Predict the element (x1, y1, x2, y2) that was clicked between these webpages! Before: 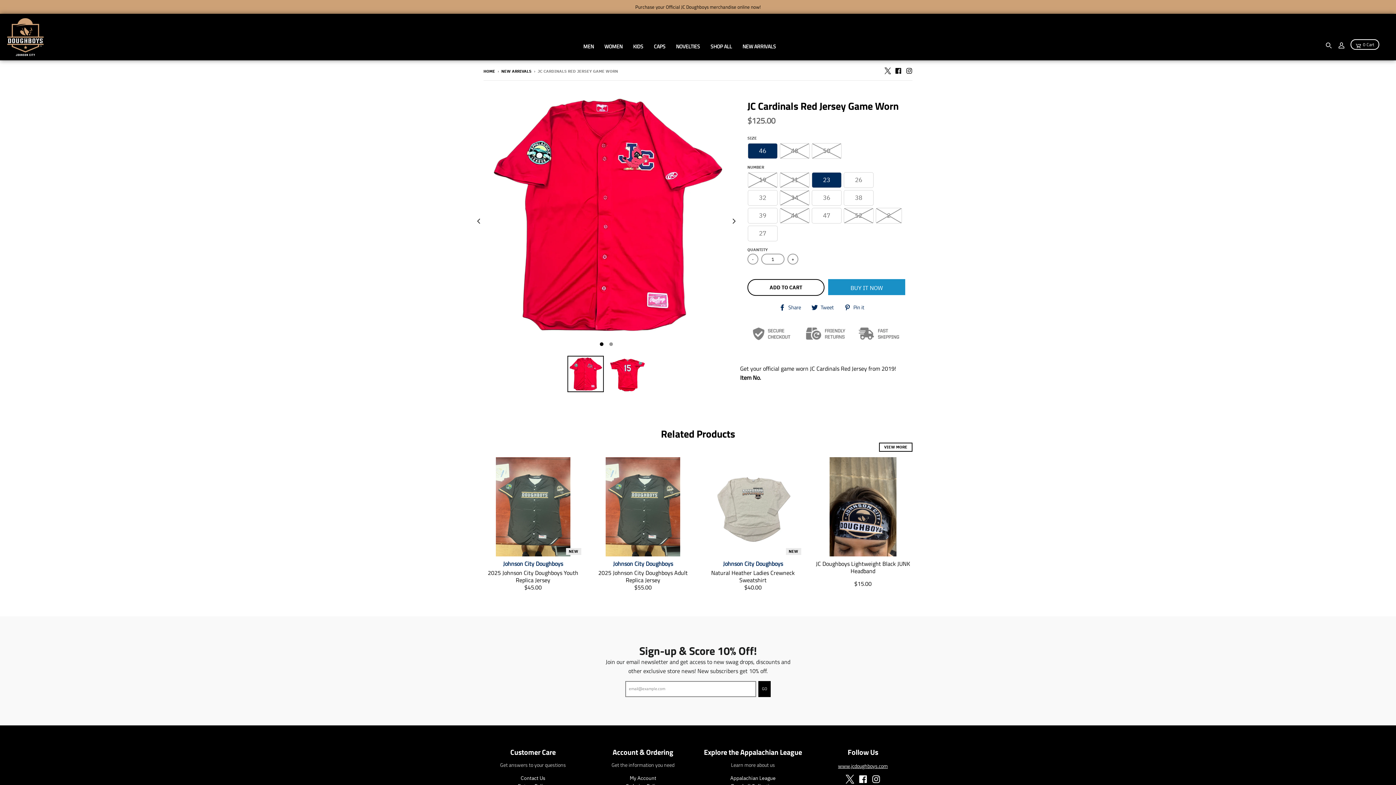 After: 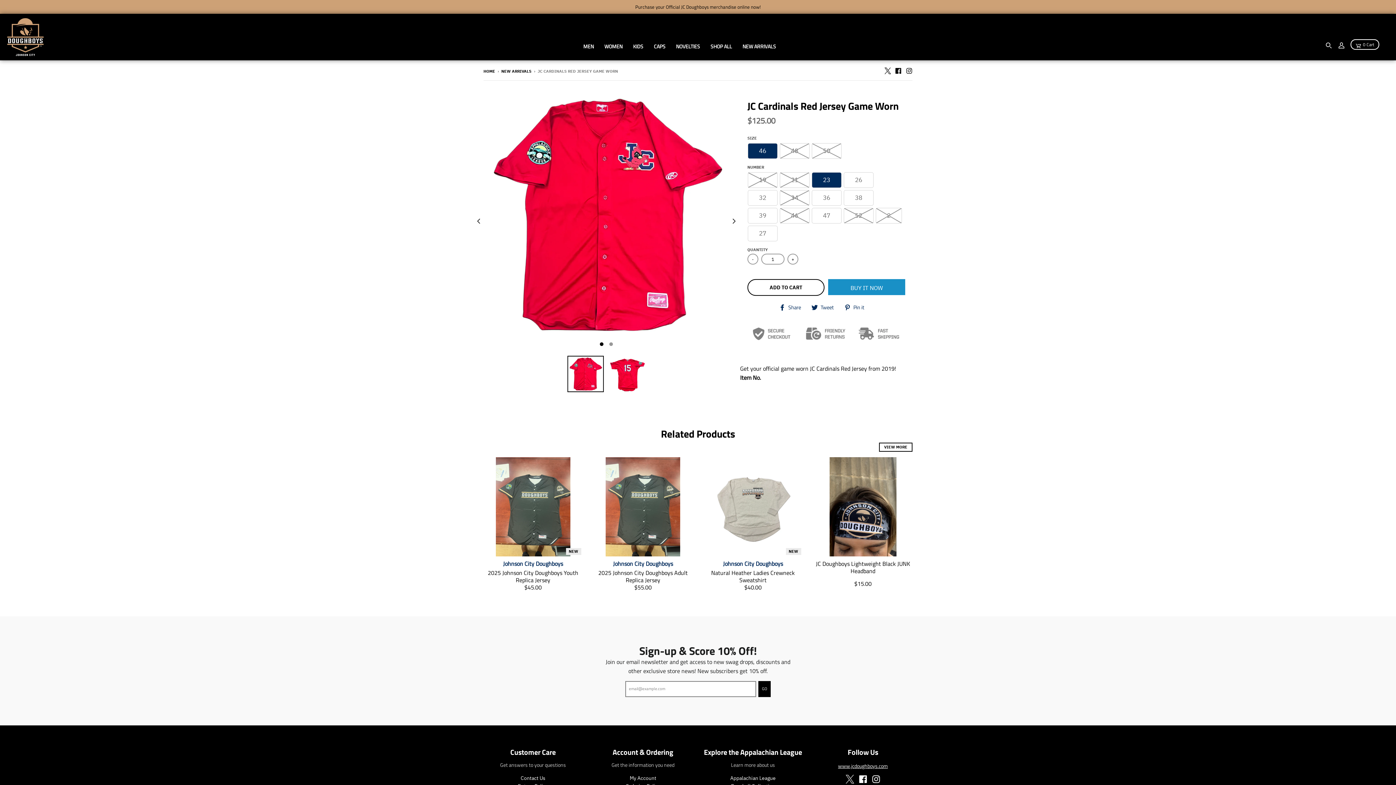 Action: bbox: (845, 775, 854, 783)